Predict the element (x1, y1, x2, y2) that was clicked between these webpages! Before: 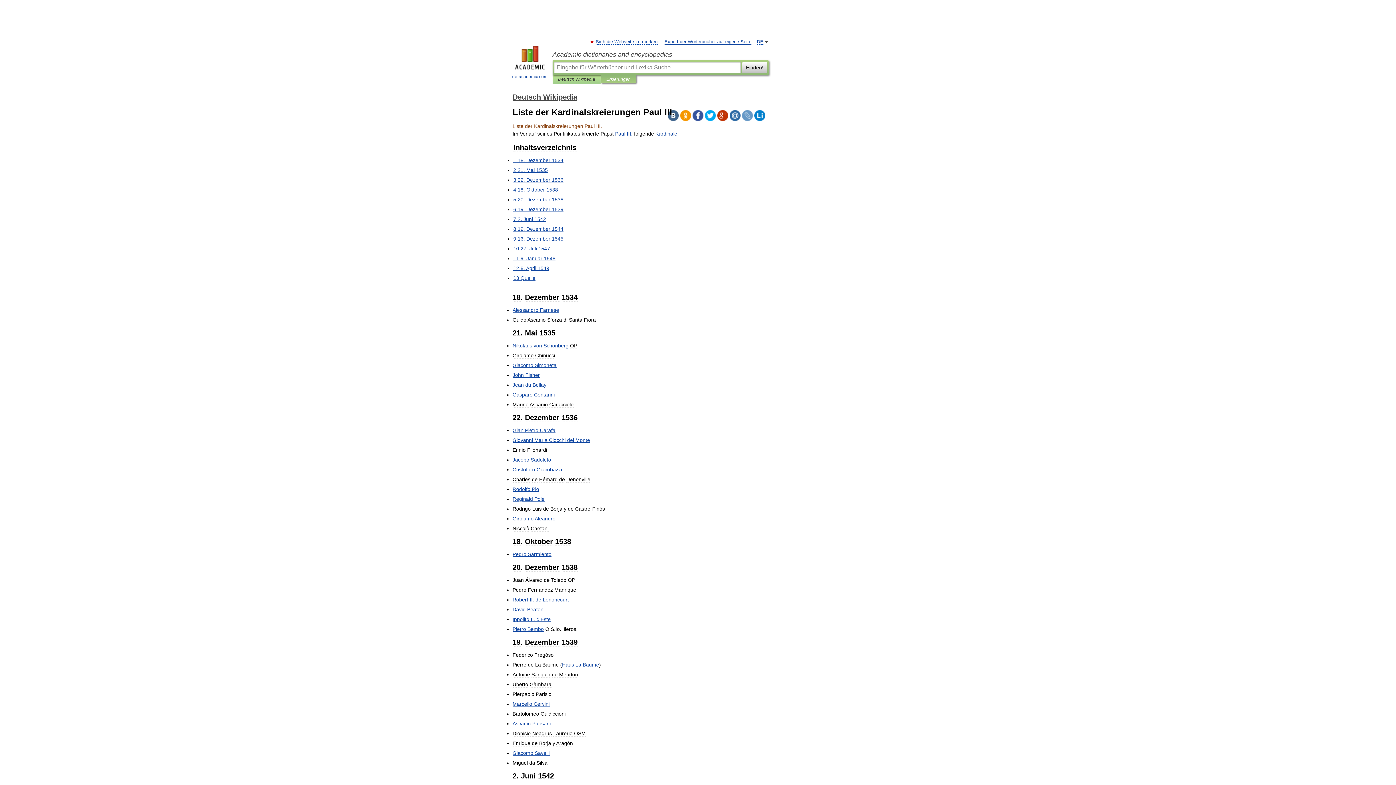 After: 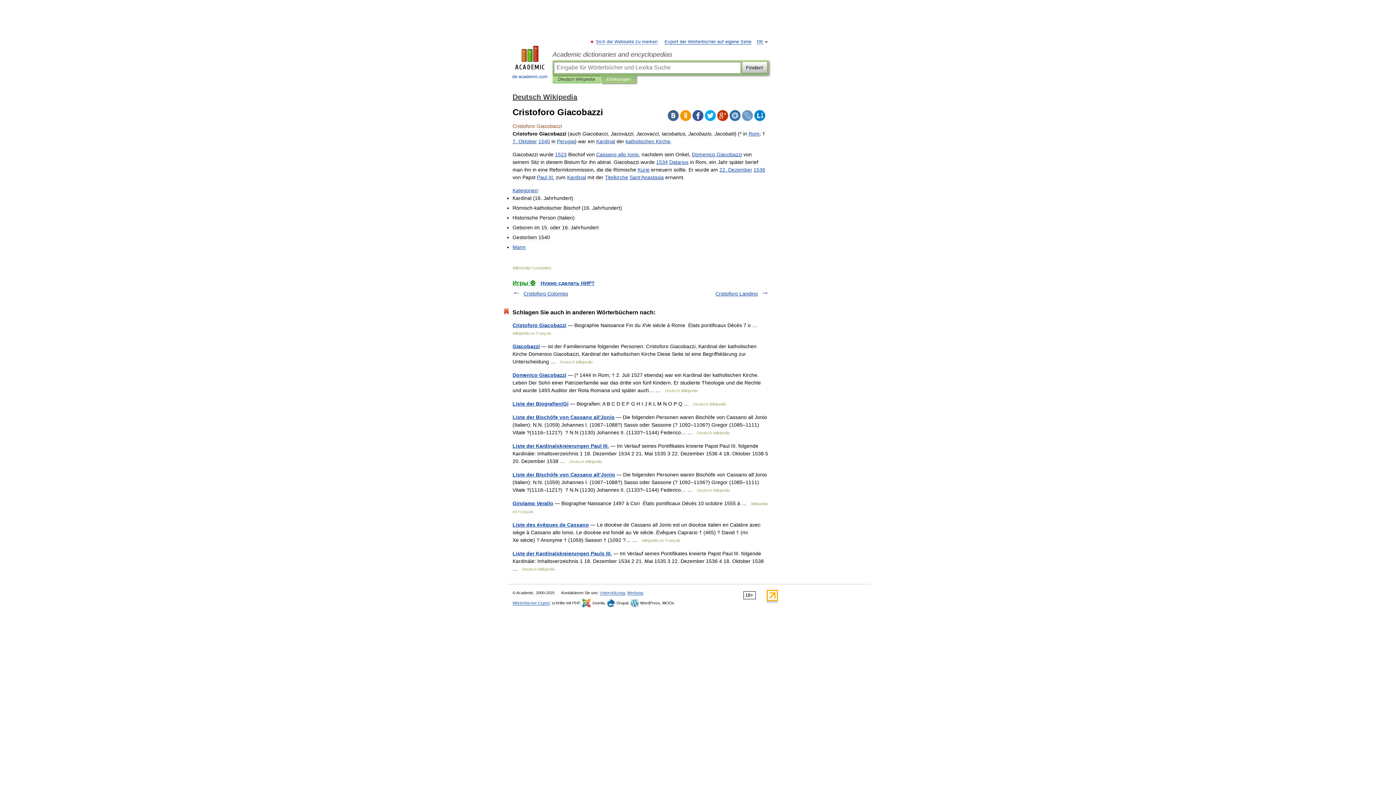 Action: label: Cristoforo Giacobazzi bbox: (512, 466, 562, 472)